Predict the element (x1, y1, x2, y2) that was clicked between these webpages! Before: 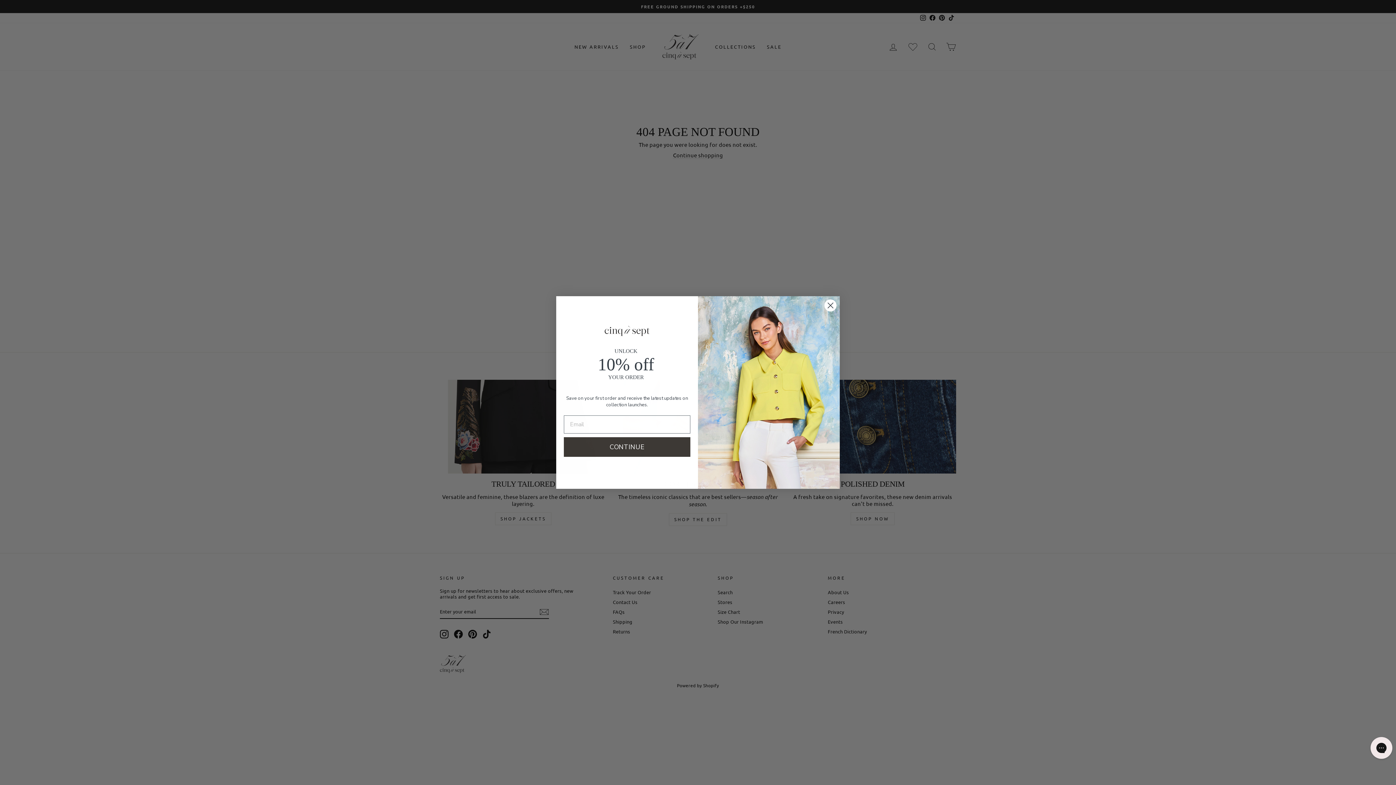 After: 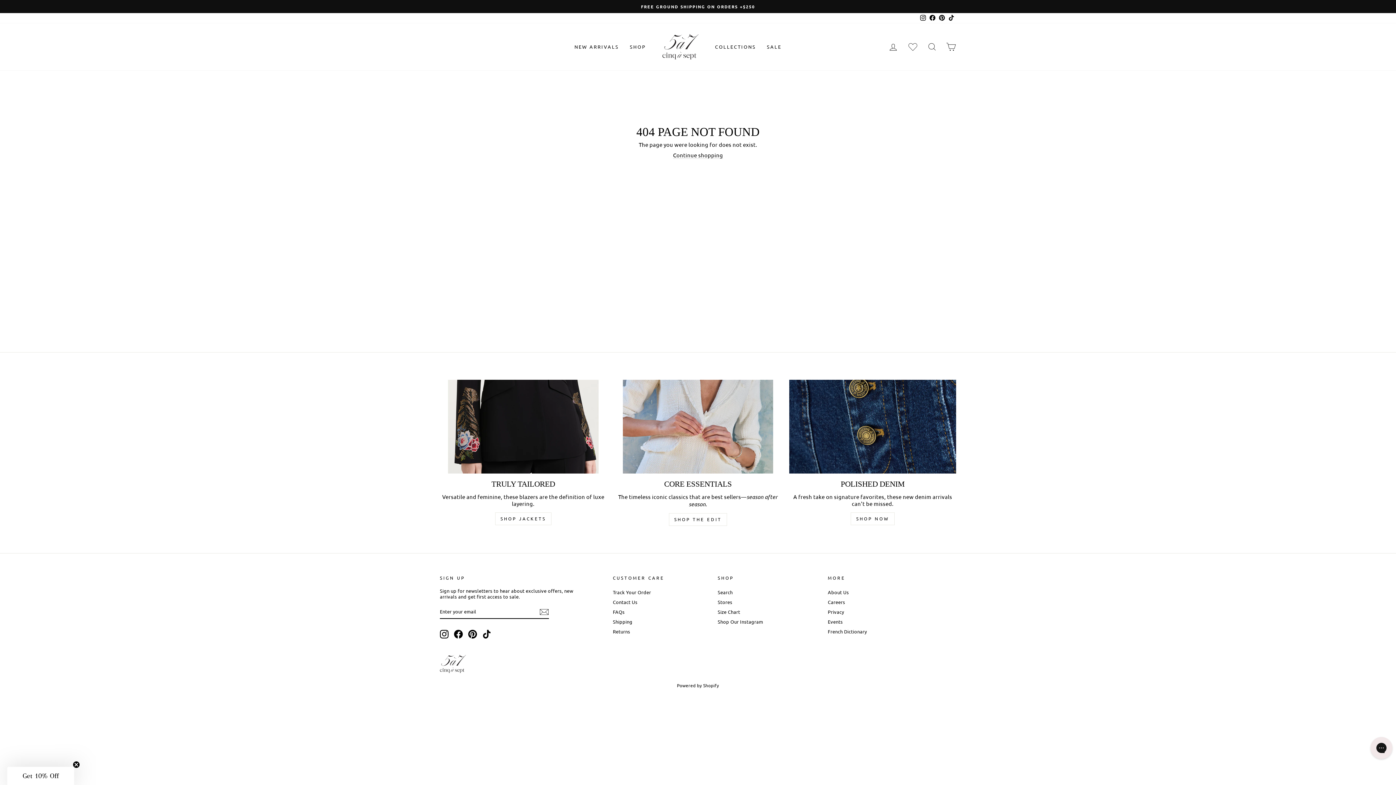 Action: label: Close dialog bbox: (824, 299, 837, 312)